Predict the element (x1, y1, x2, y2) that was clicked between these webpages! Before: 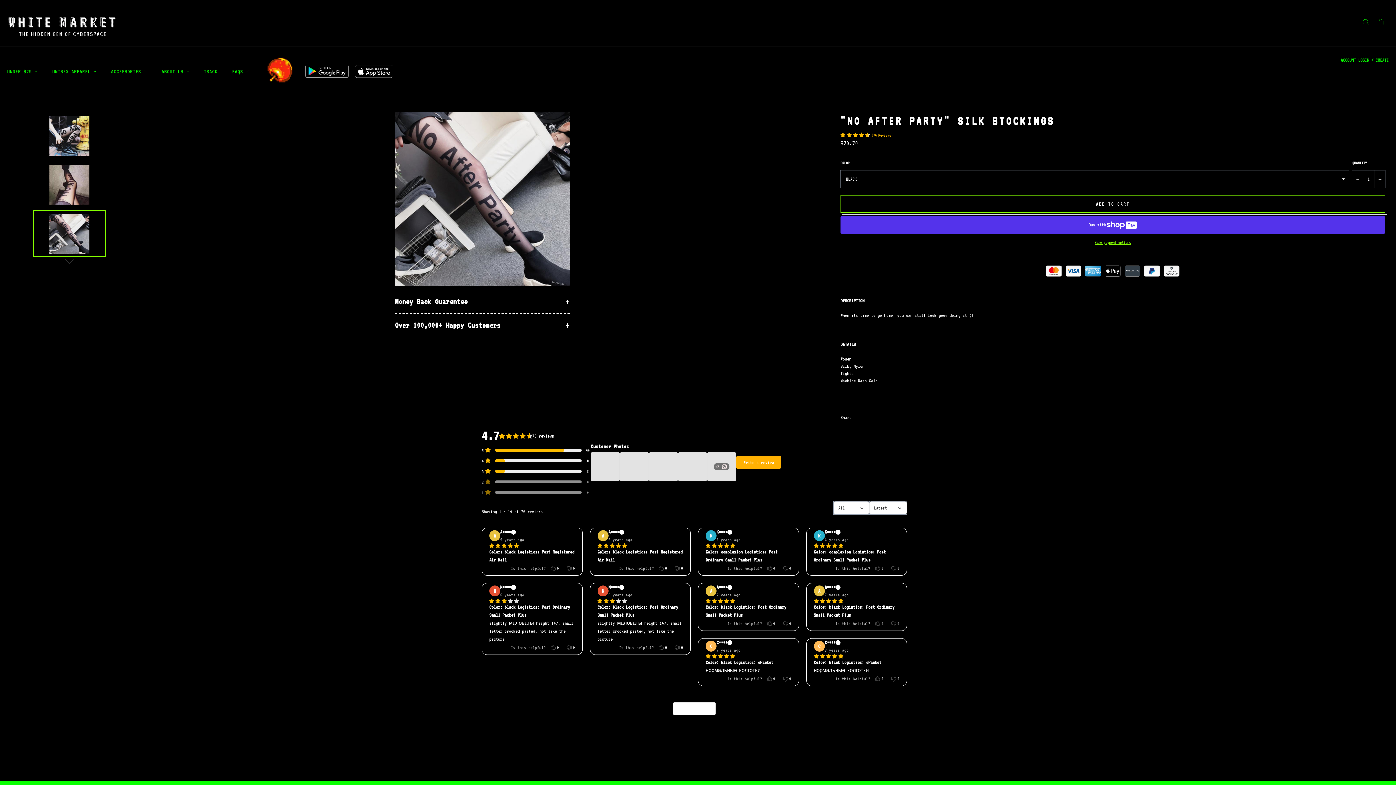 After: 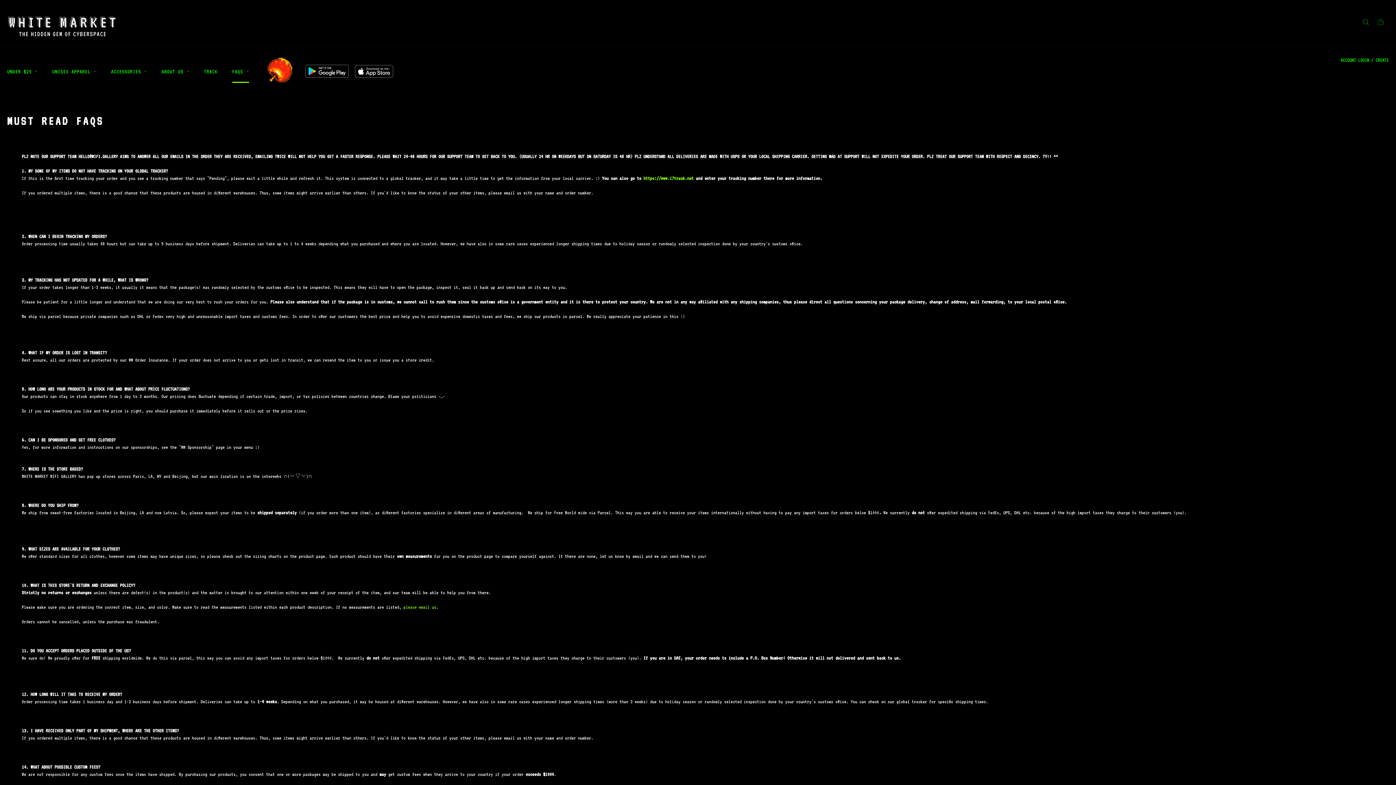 Action: label: SHIPPING POLICY bbox: (7, 581, 40, 587)